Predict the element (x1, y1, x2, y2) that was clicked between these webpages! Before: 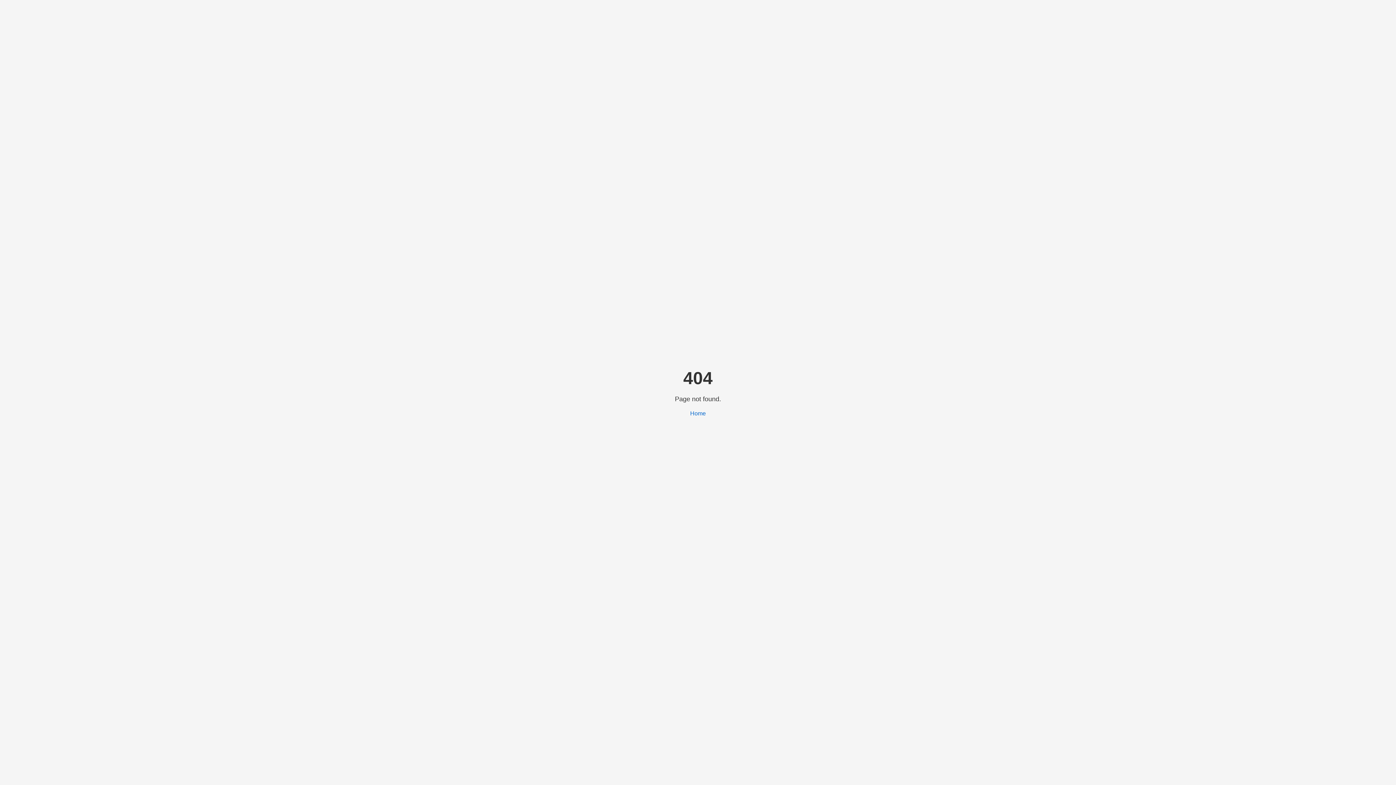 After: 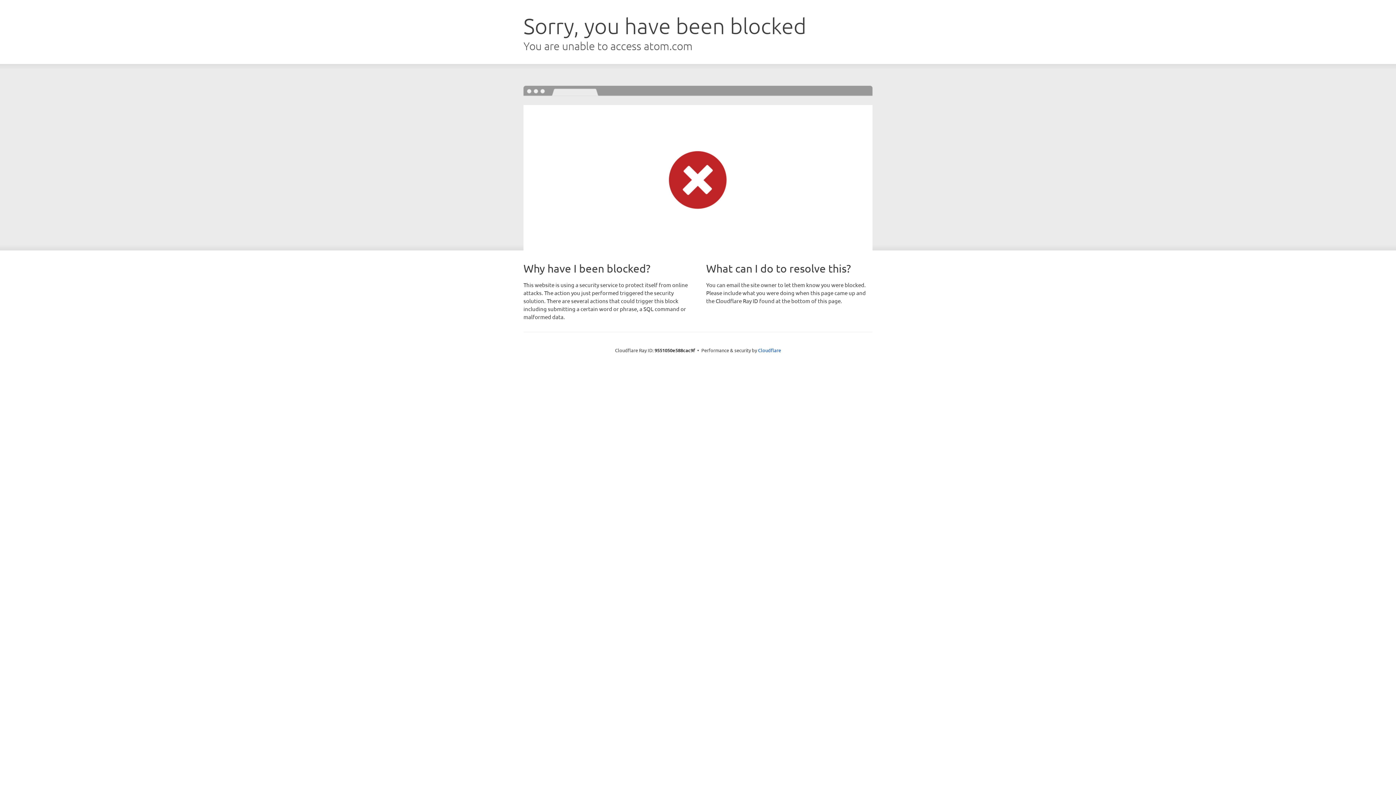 Action: label: Home bbox: (690, 410, 706, 416)